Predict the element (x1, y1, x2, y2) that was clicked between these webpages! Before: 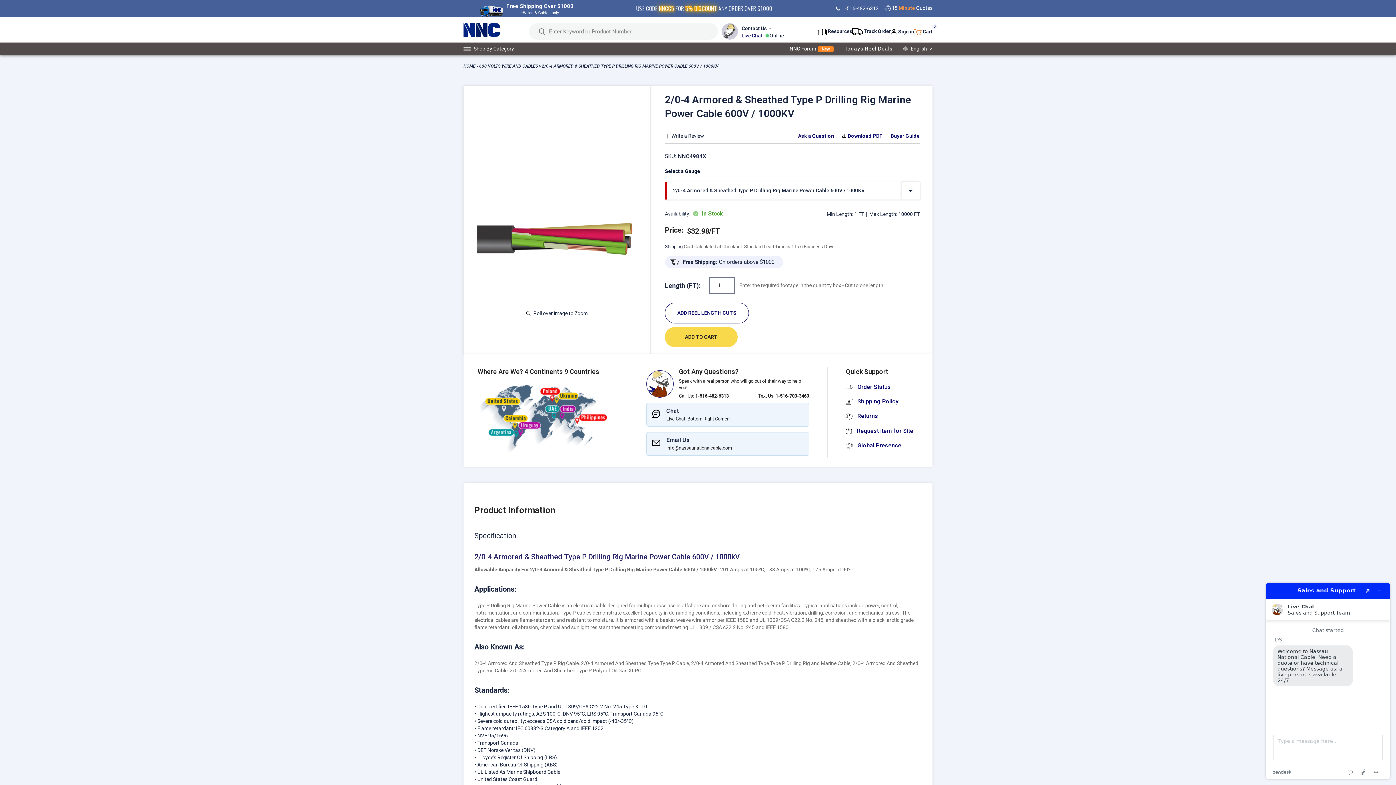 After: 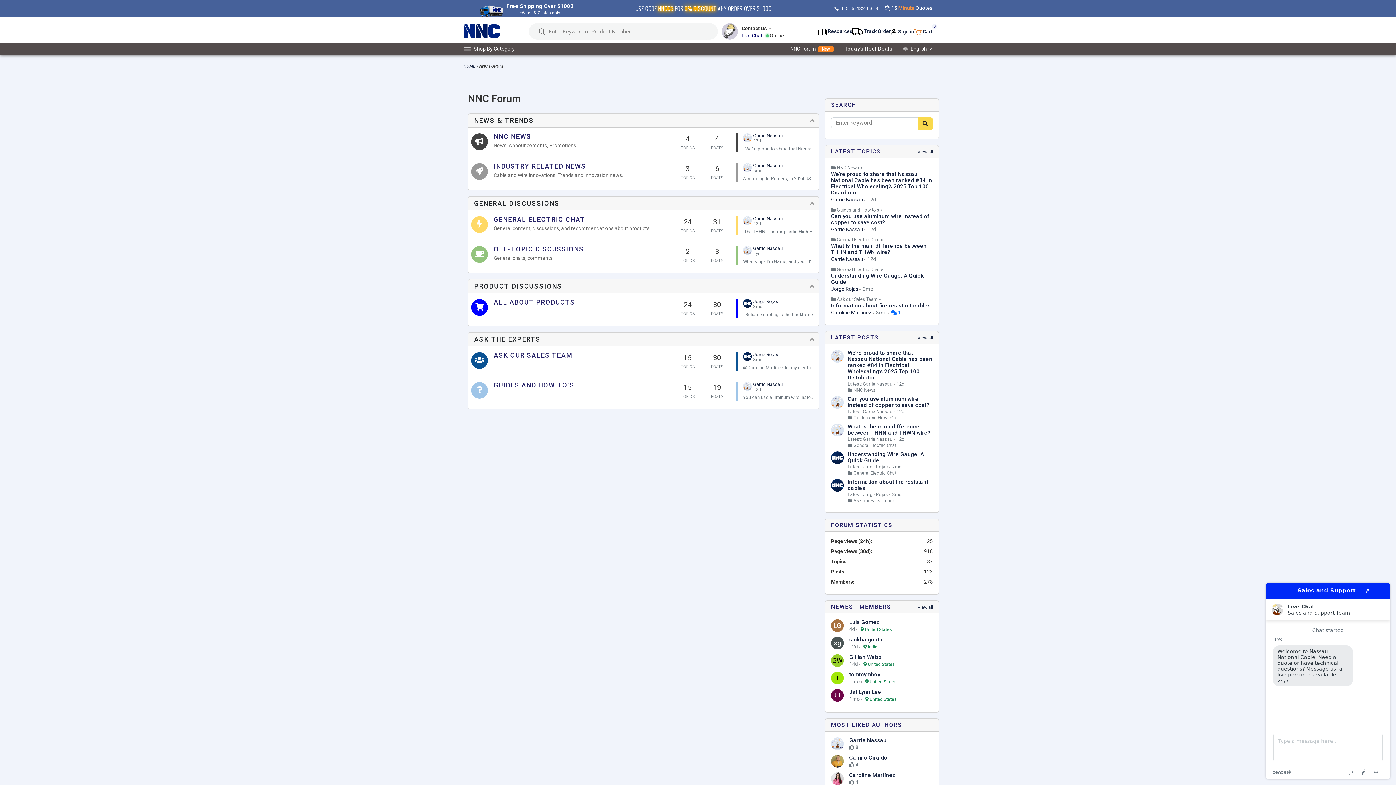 Action: bbox: (789, 45, 833, 52) label: NNC Forum New